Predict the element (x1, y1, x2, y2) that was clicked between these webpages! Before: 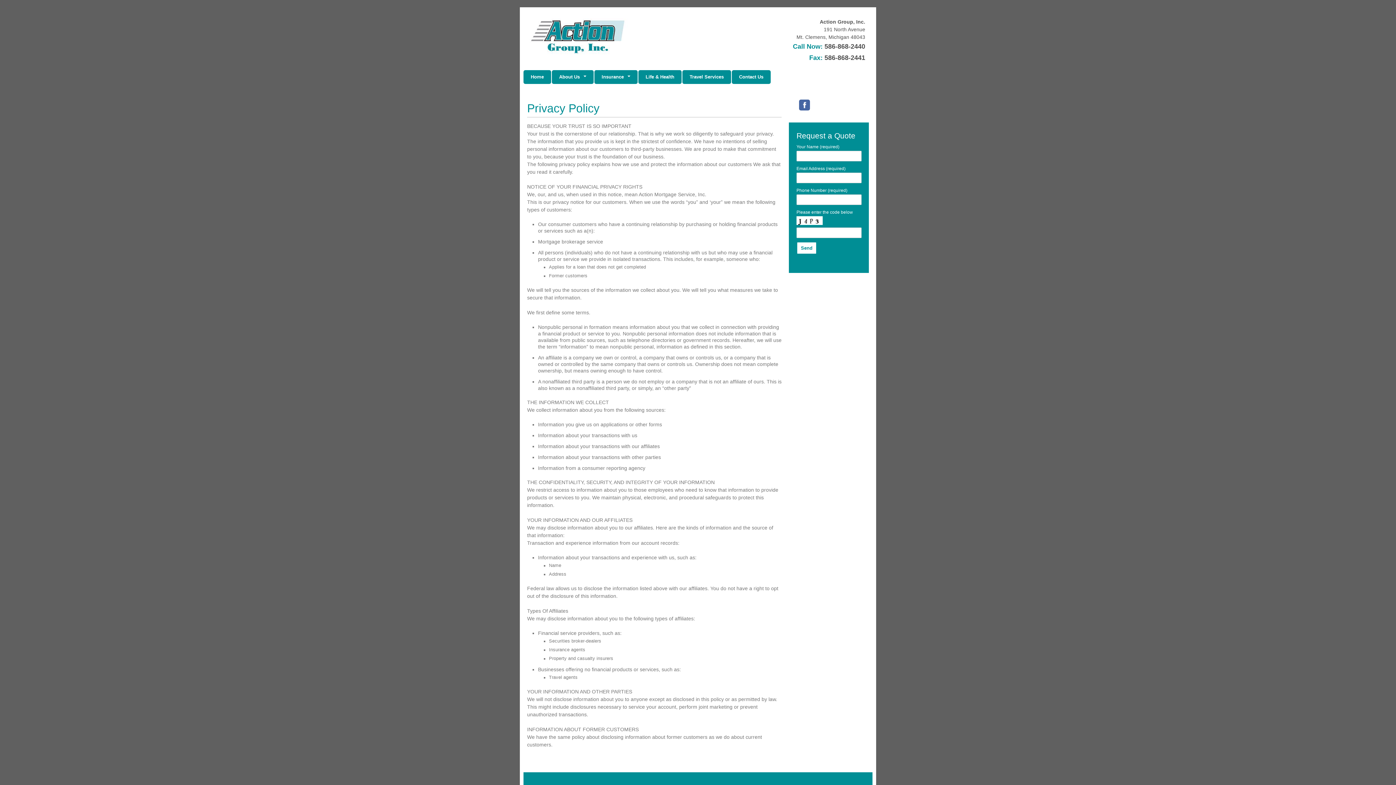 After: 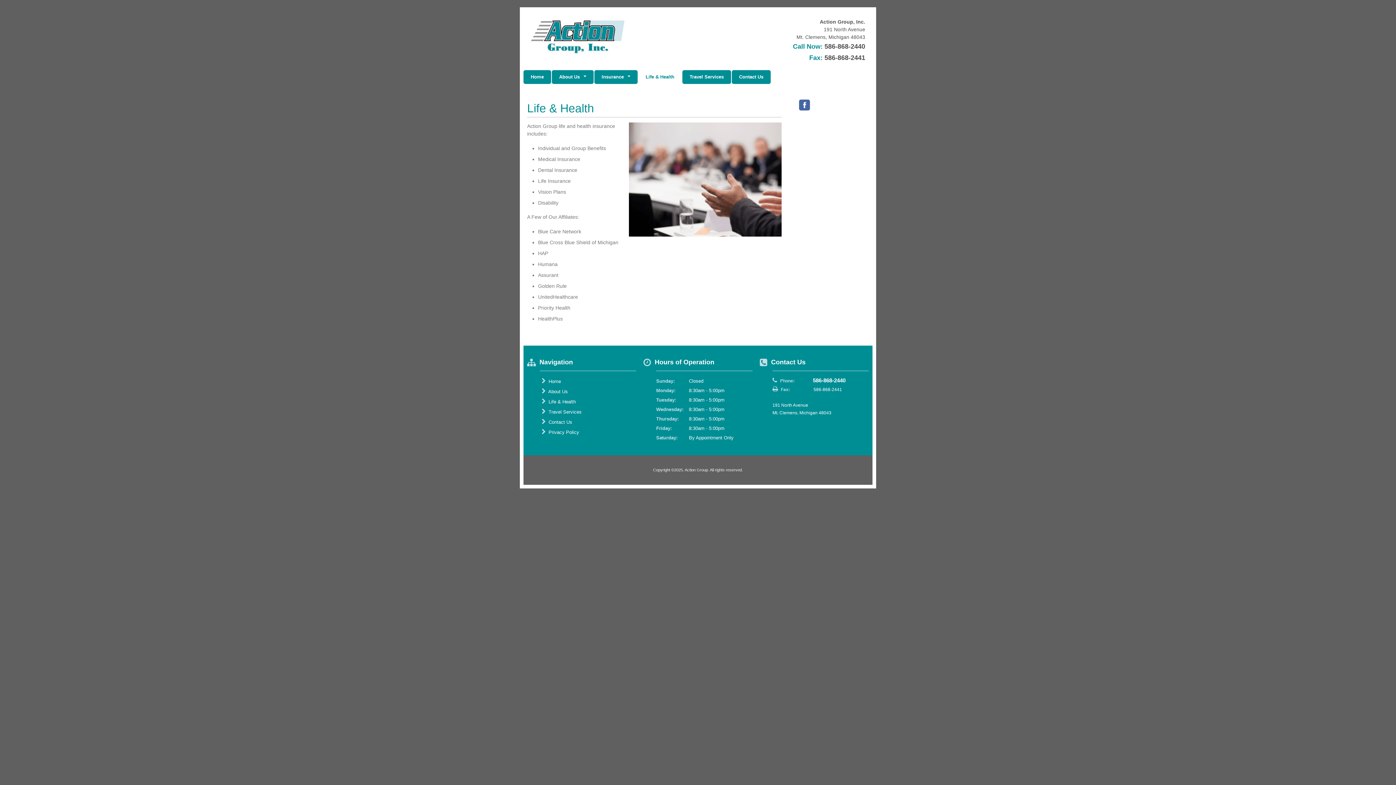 Action: bbox: (638, 70, 681, 84) label: Life & Health